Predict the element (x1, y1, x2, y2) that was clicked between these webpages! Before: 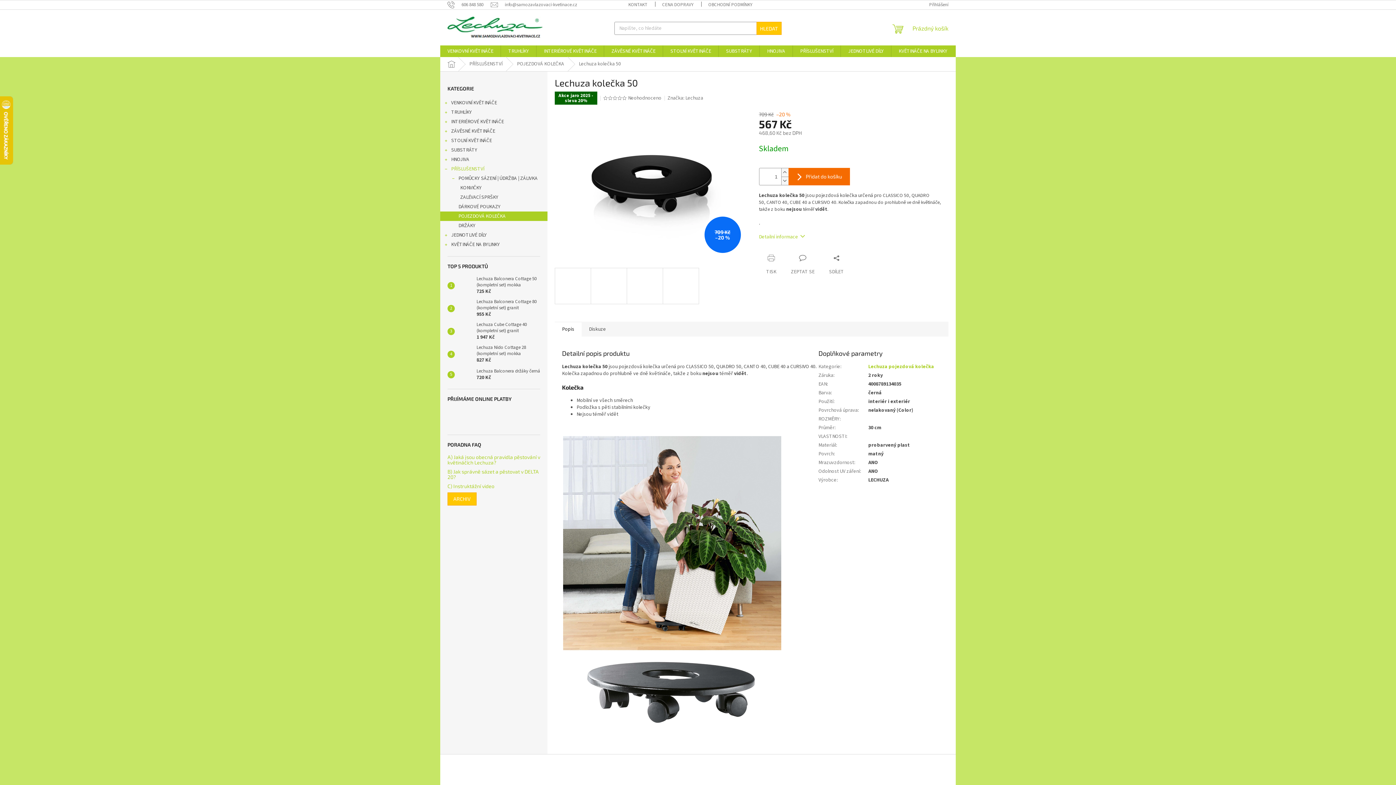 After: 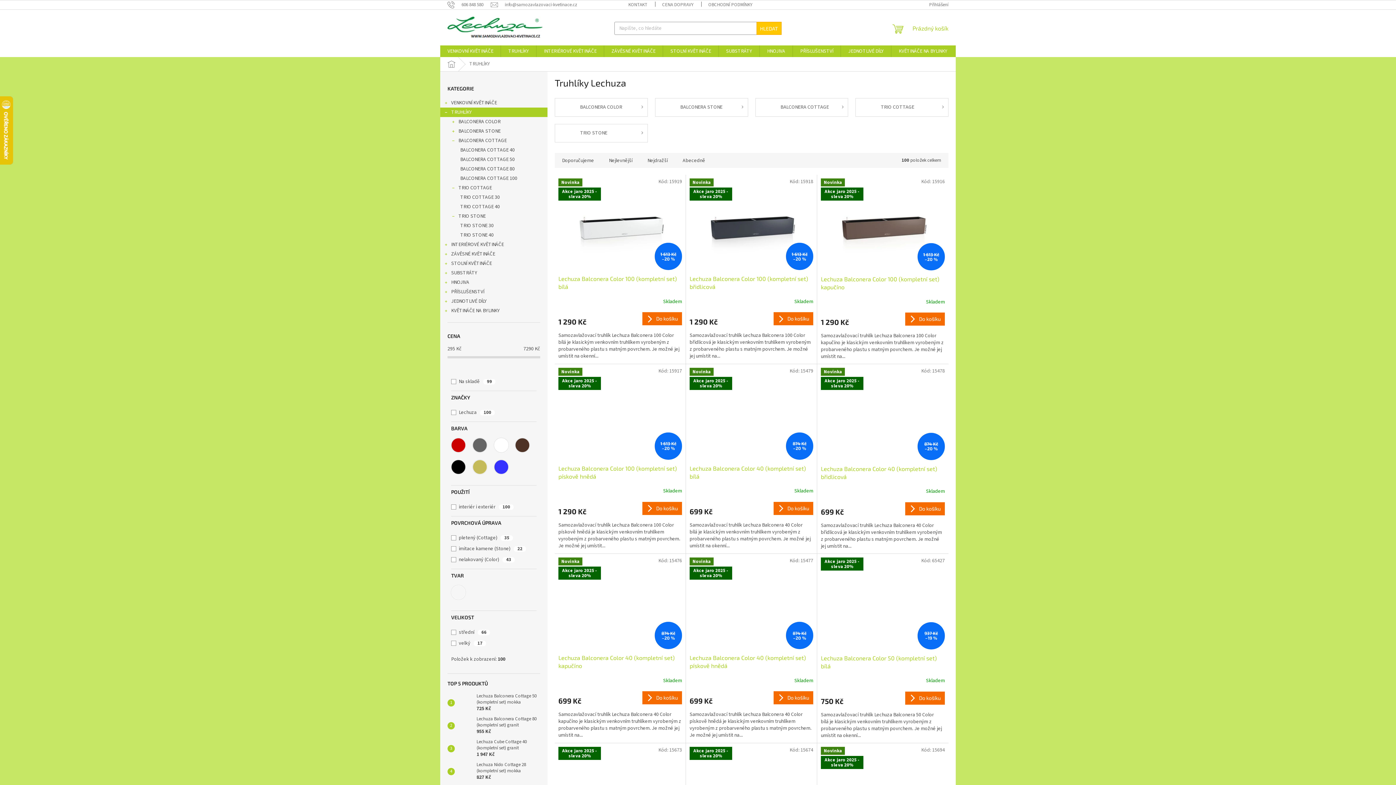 Action: bbox: (440, 107, 547, 117) label: TRUHLÍKY
 